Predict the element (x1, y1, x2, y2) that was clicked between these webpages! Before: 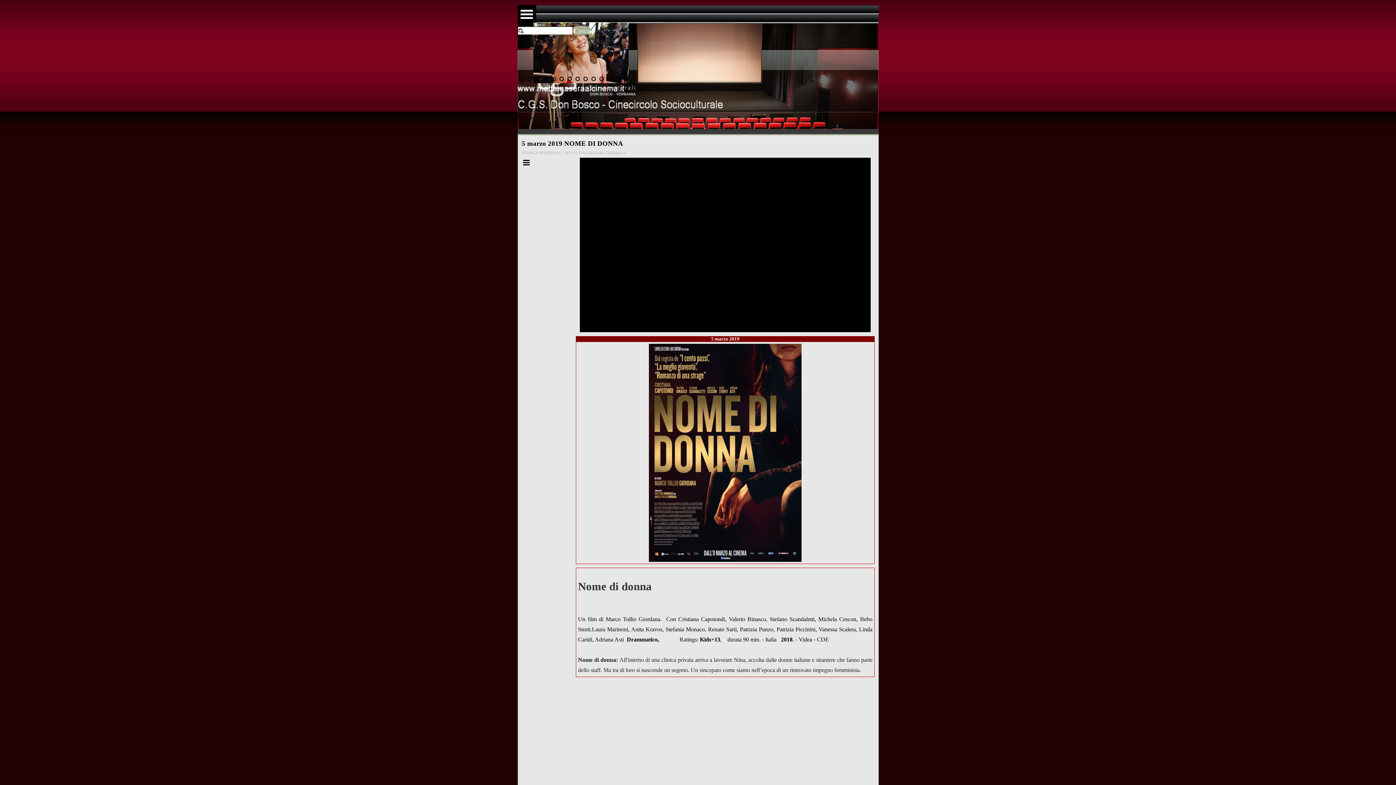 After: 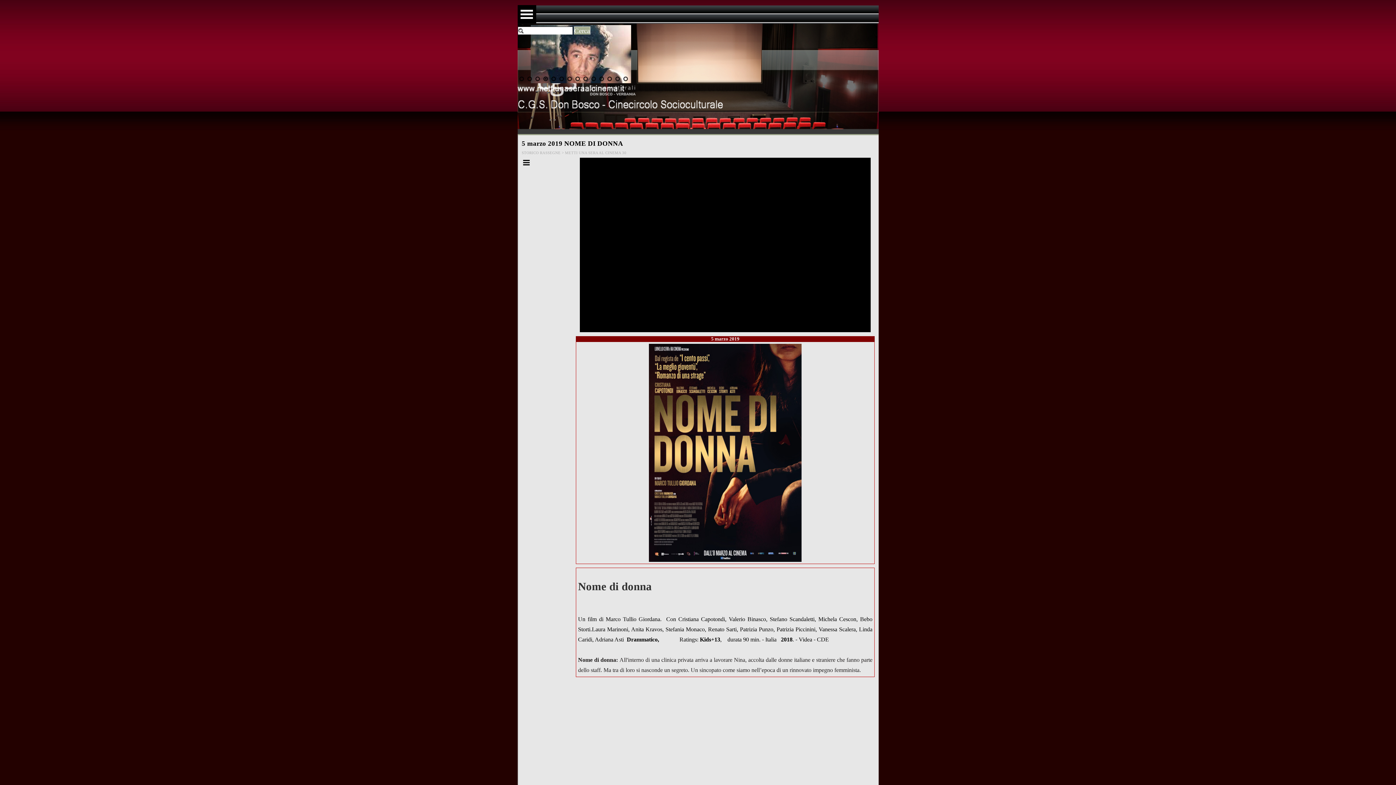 Action: bbox: (621, 75, 629, 83) label: Visualizza immagine: 14